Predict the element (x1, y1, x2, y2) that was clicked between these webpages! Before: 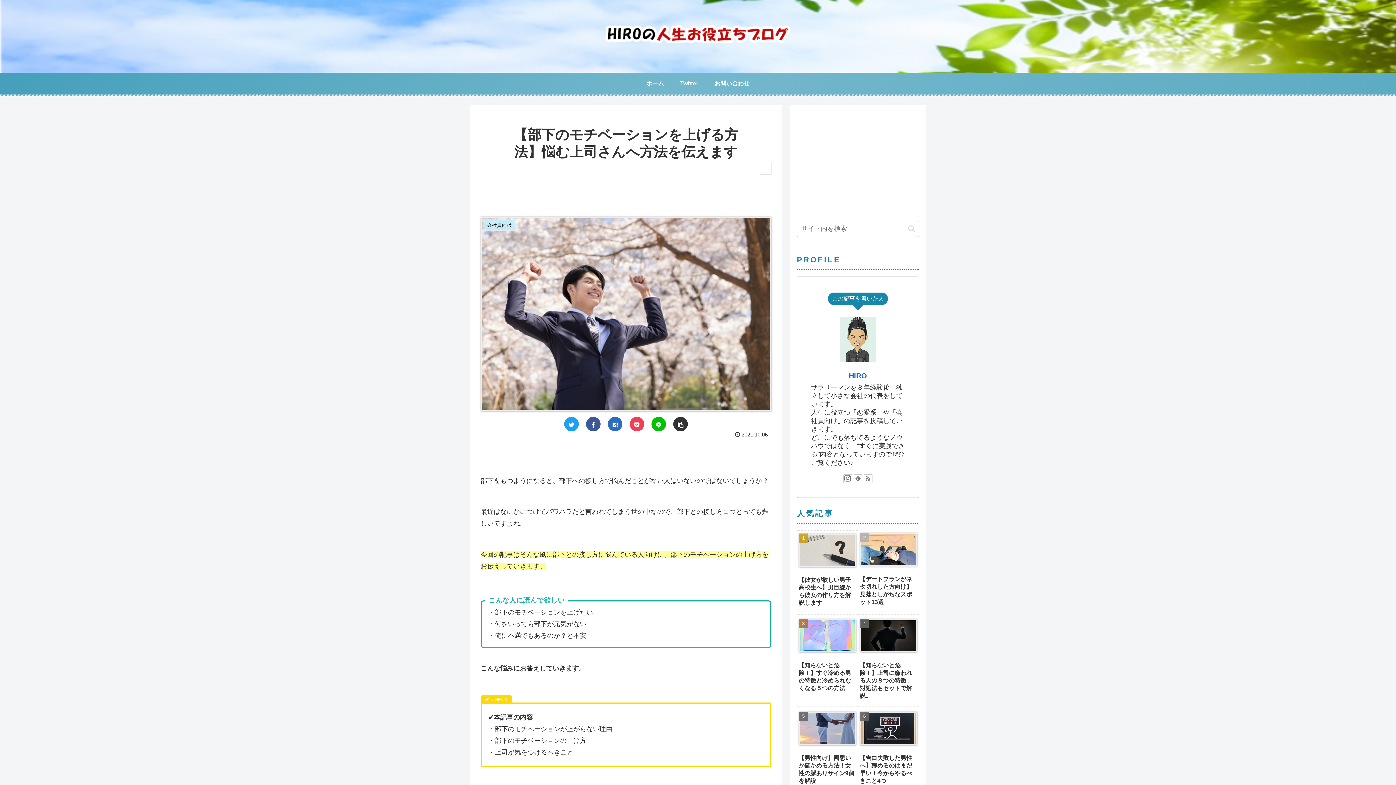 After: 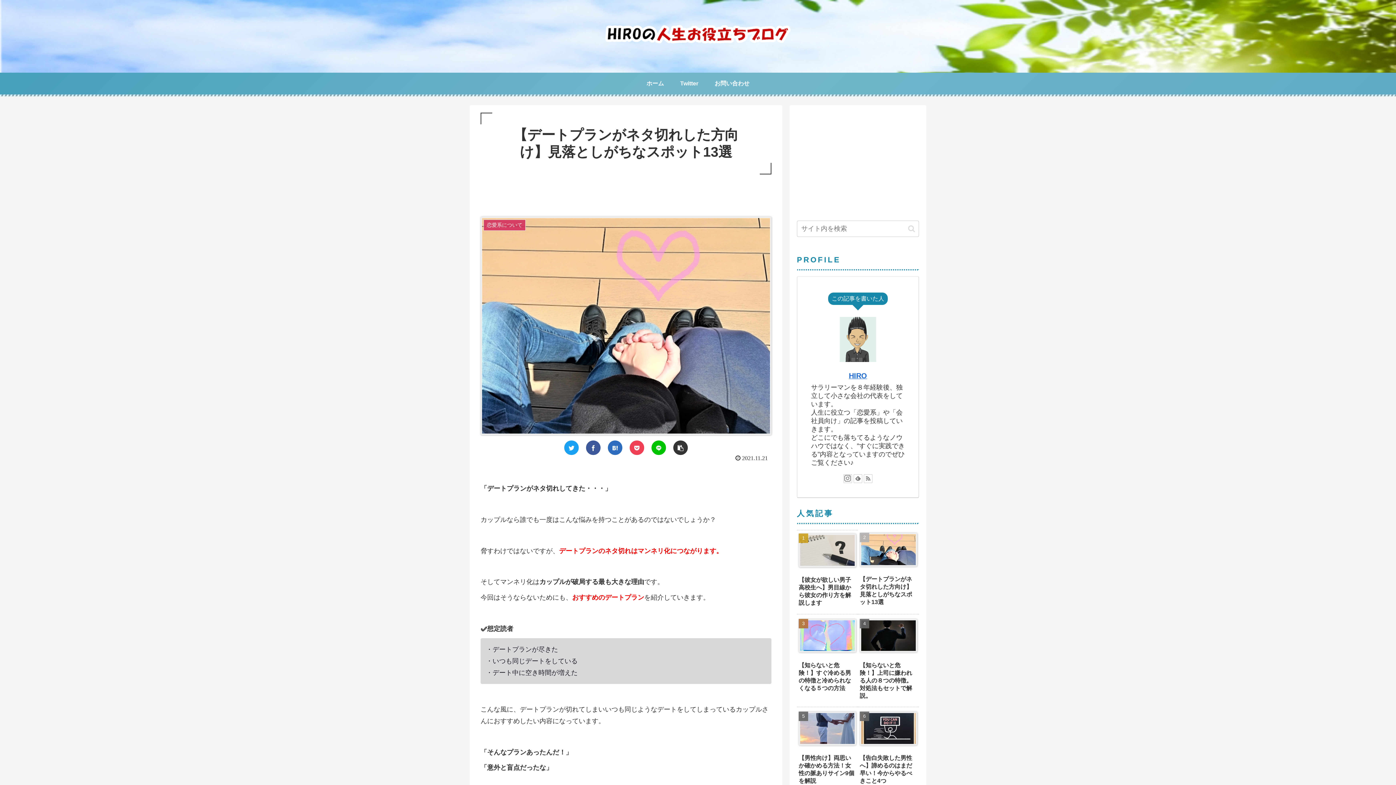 Action: bbox: (858, 530, 919, 614) label: 【デートプランがネタ切れした方向け】見落としがちなスポット13選